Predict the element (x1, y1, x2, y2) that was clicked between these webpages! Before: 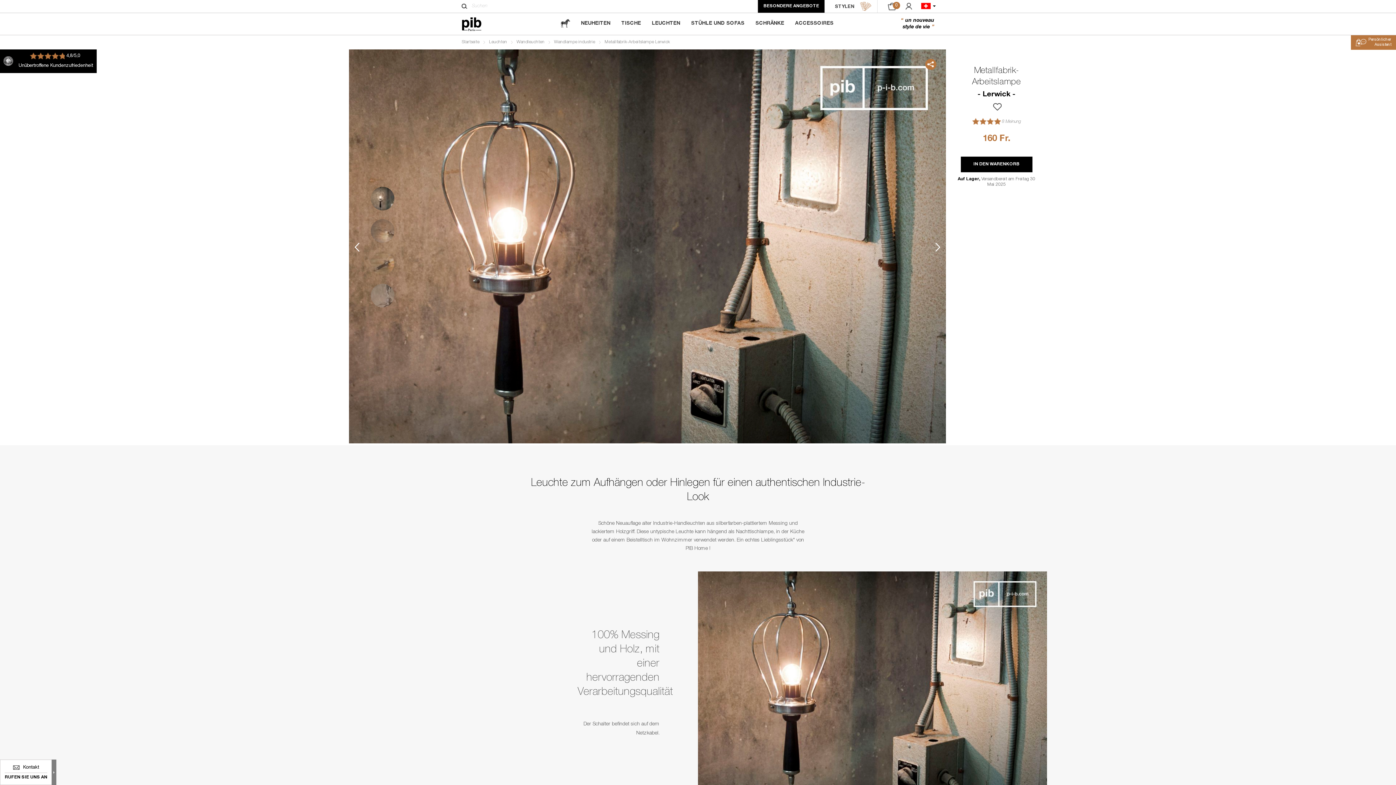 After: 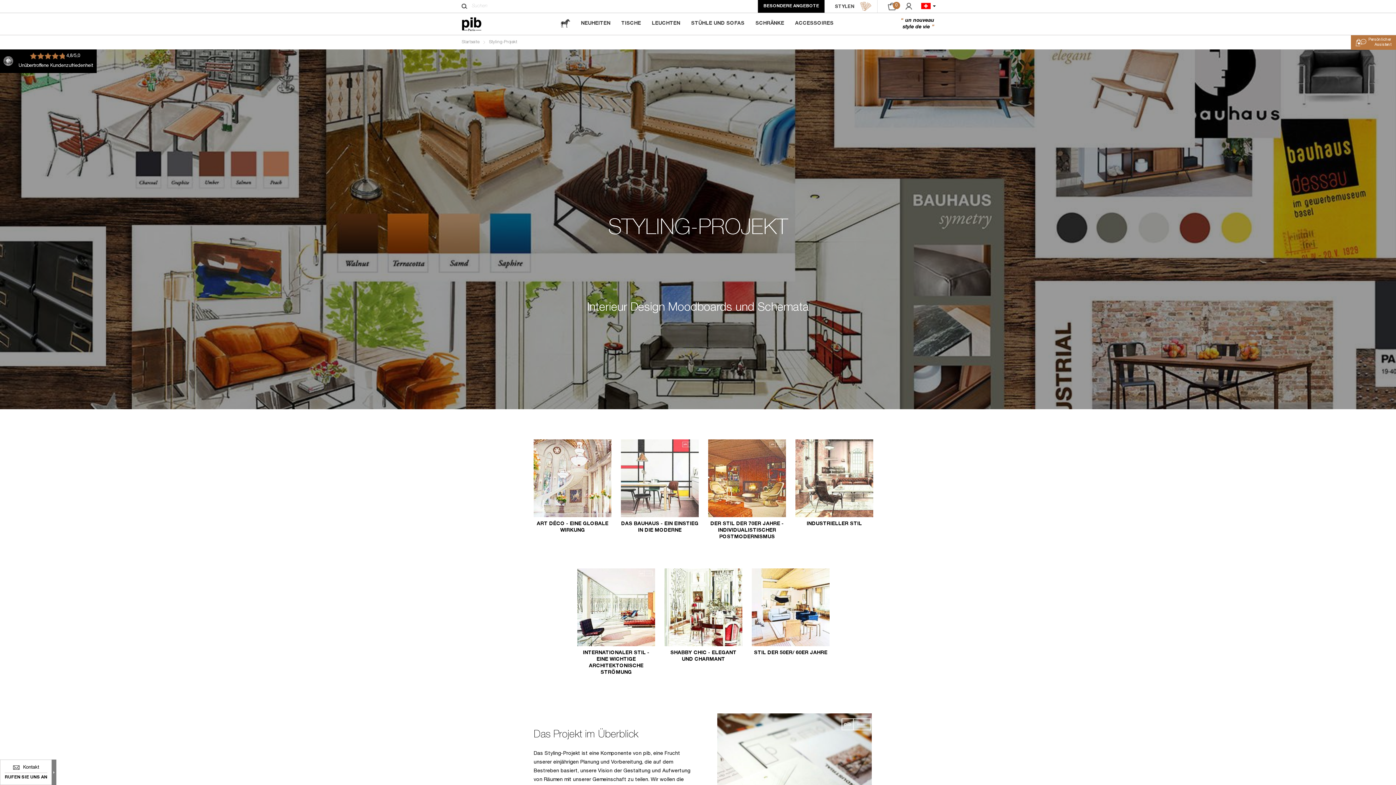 Action: bbox: (825, 0, 877, 12) label: STYLEN